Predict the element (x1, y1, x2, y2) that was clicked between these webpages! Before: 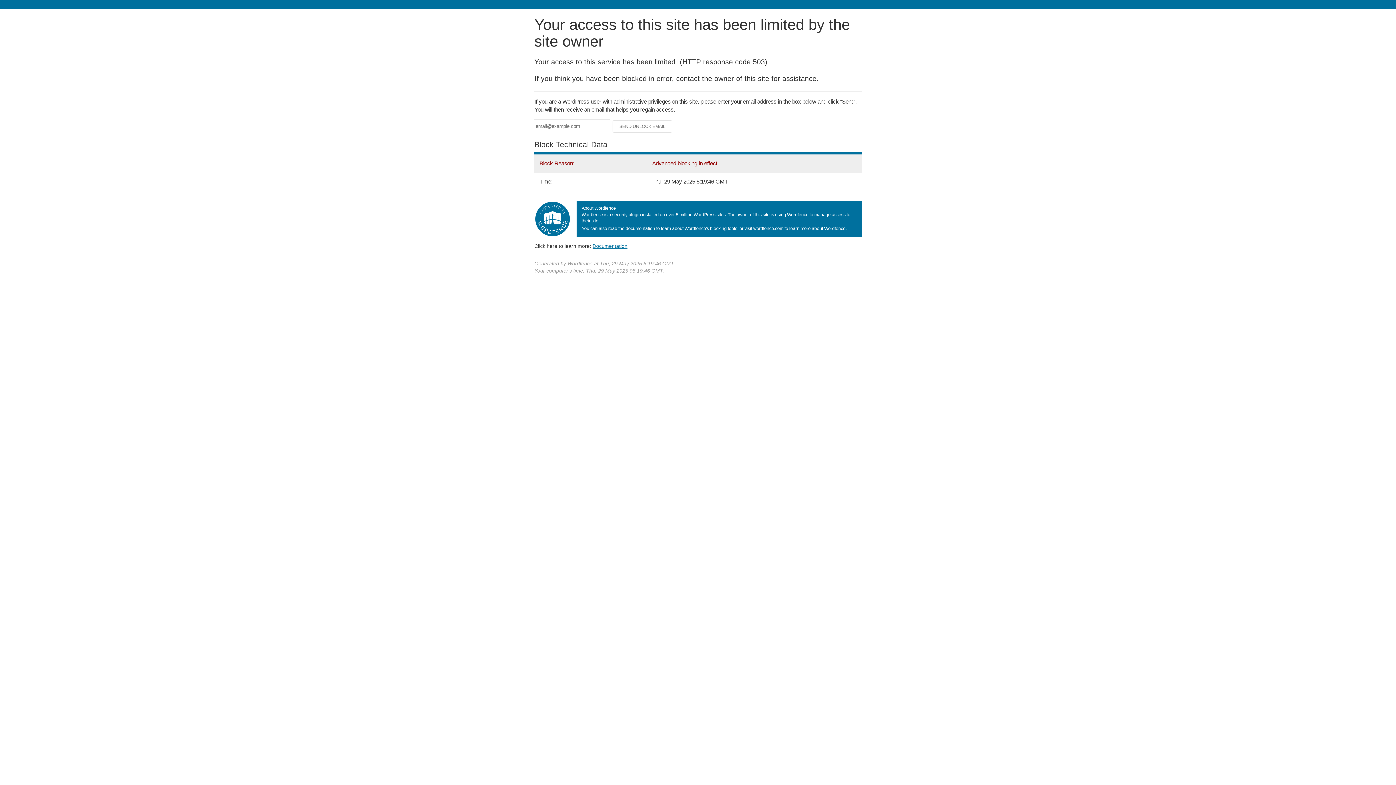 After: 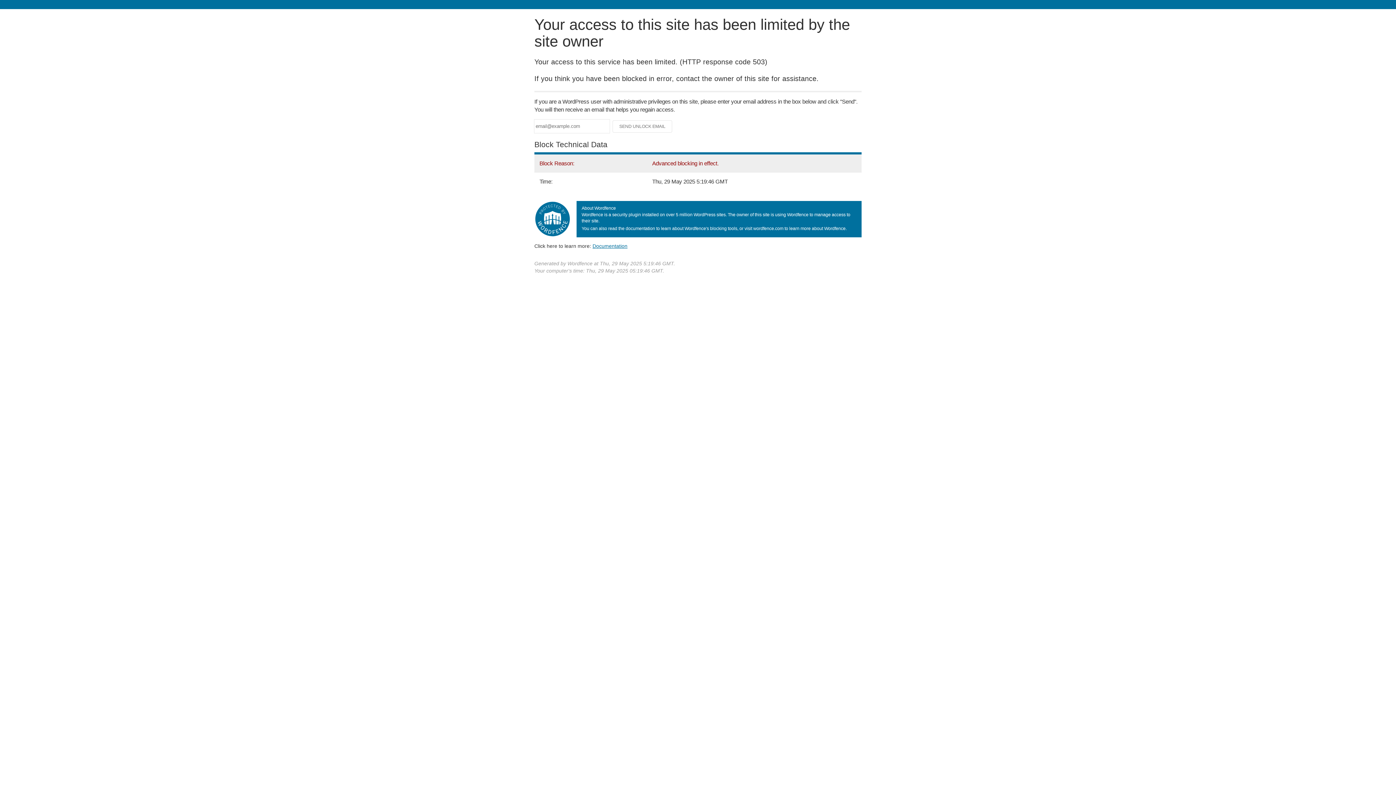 Action: label: Documentation bbox: (592, 243, 627, 248)